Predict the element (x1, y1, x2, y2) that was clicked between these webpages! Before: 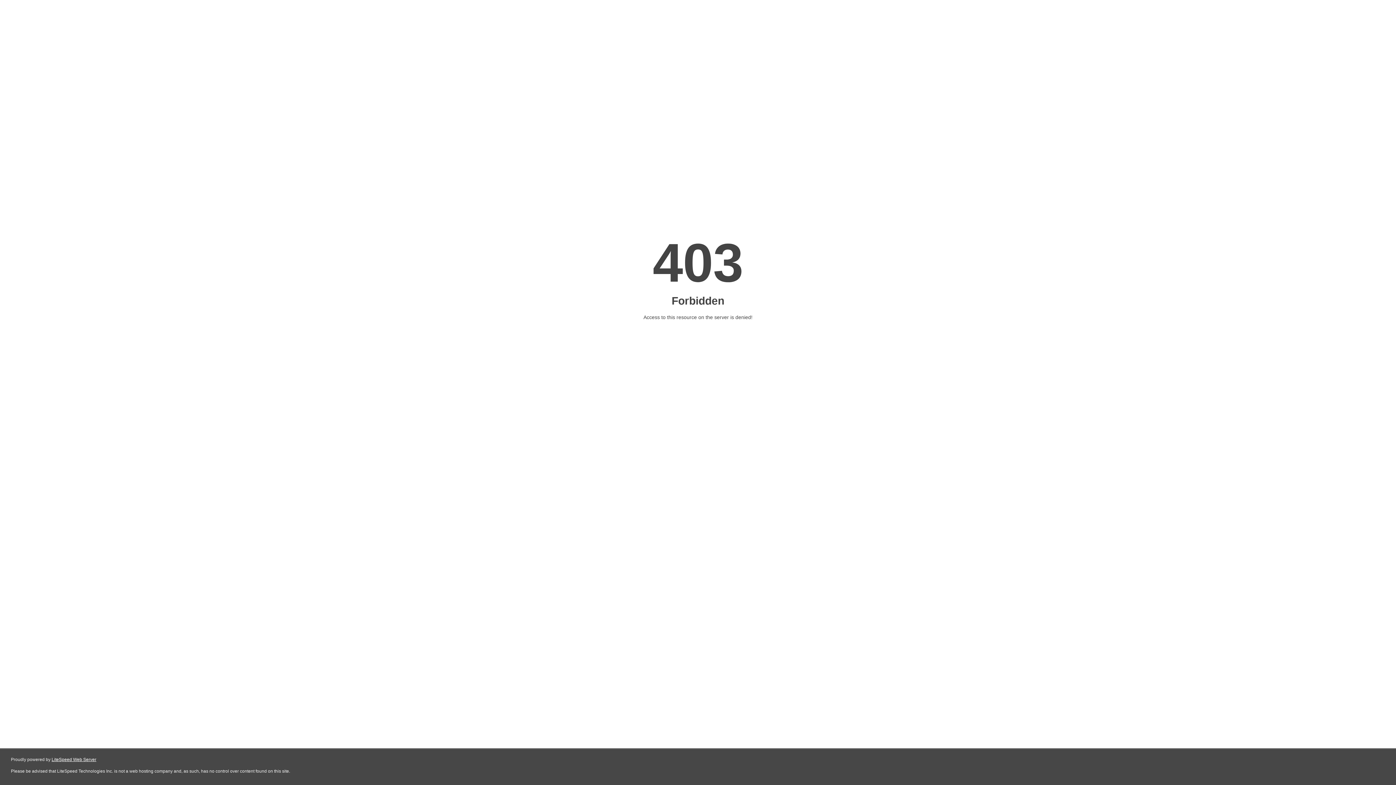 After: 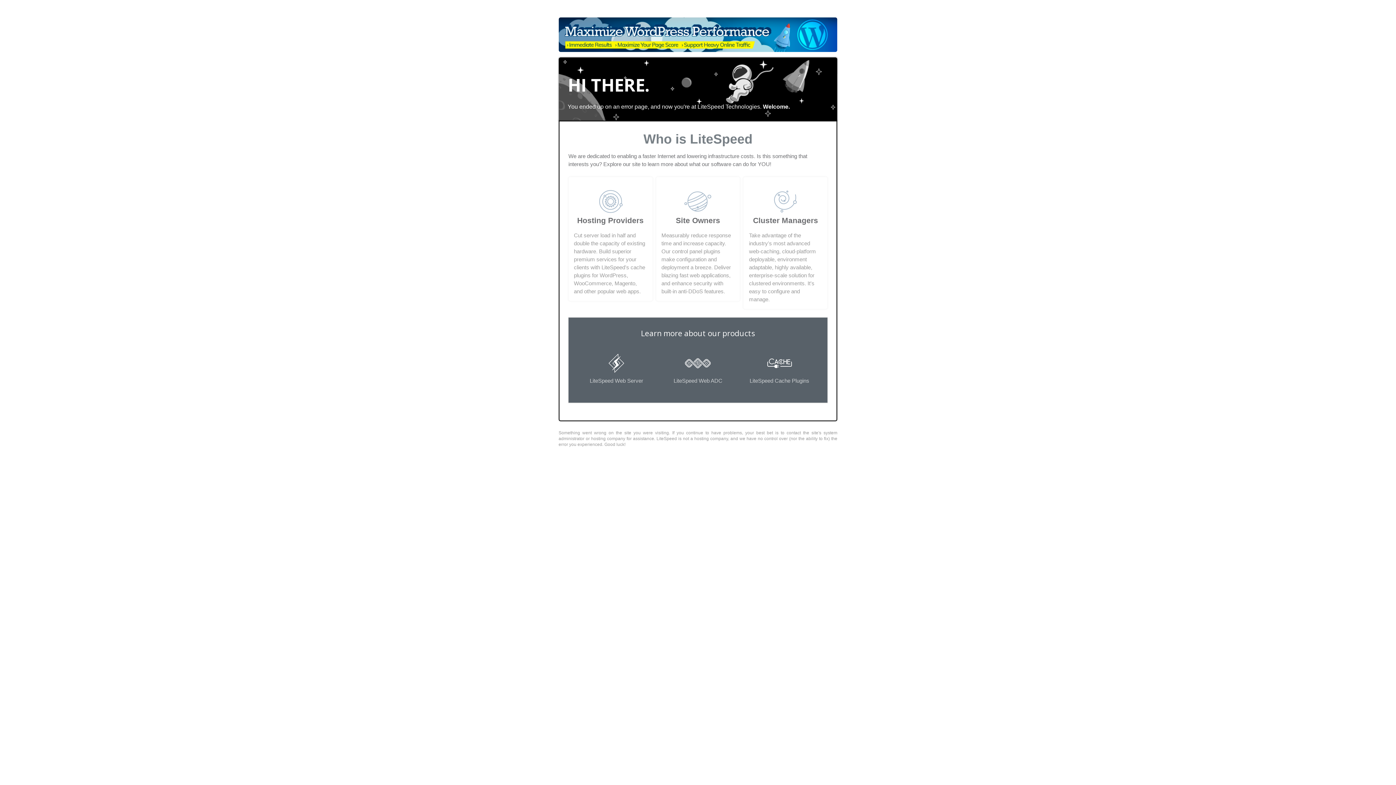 Action: bbox: (51, 757, 96, 762) label: LiteSpeed Web Server